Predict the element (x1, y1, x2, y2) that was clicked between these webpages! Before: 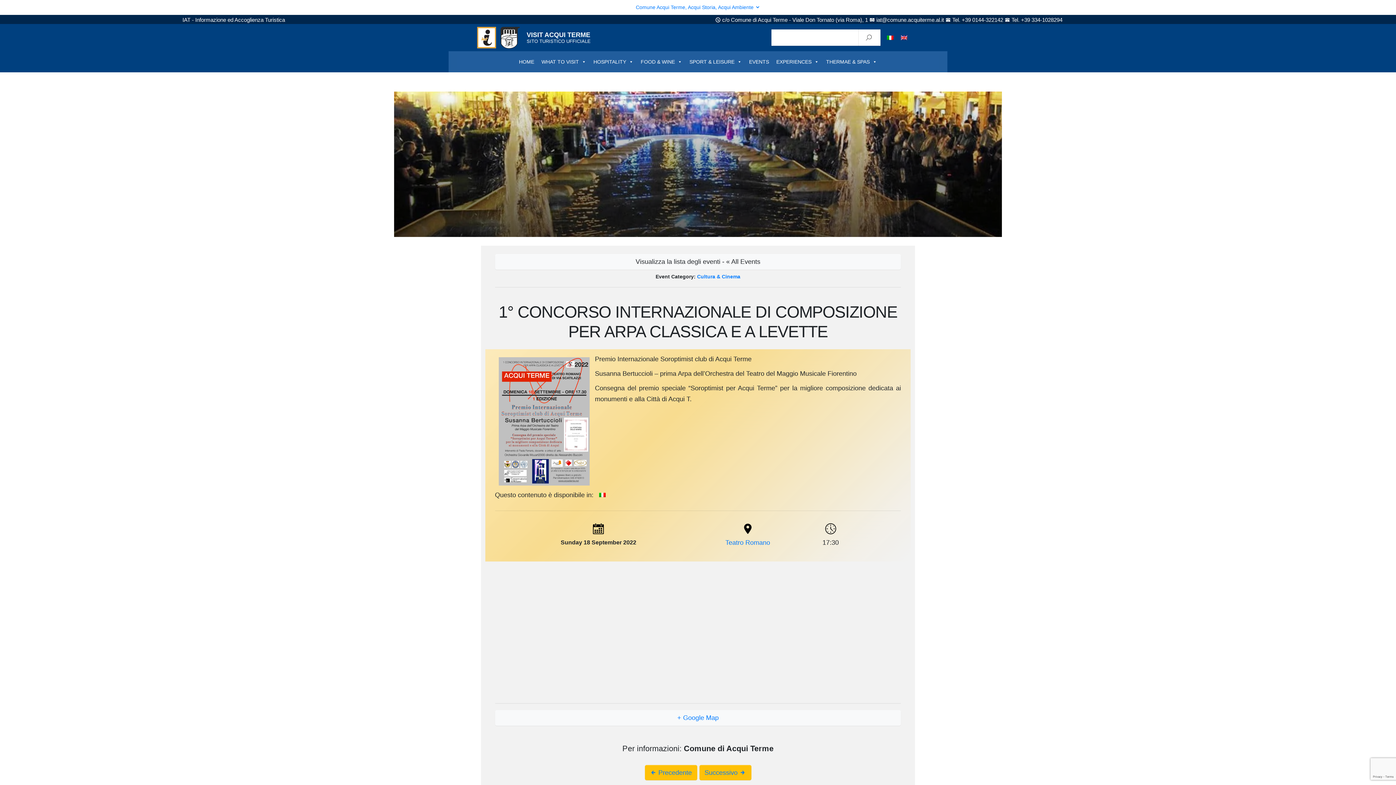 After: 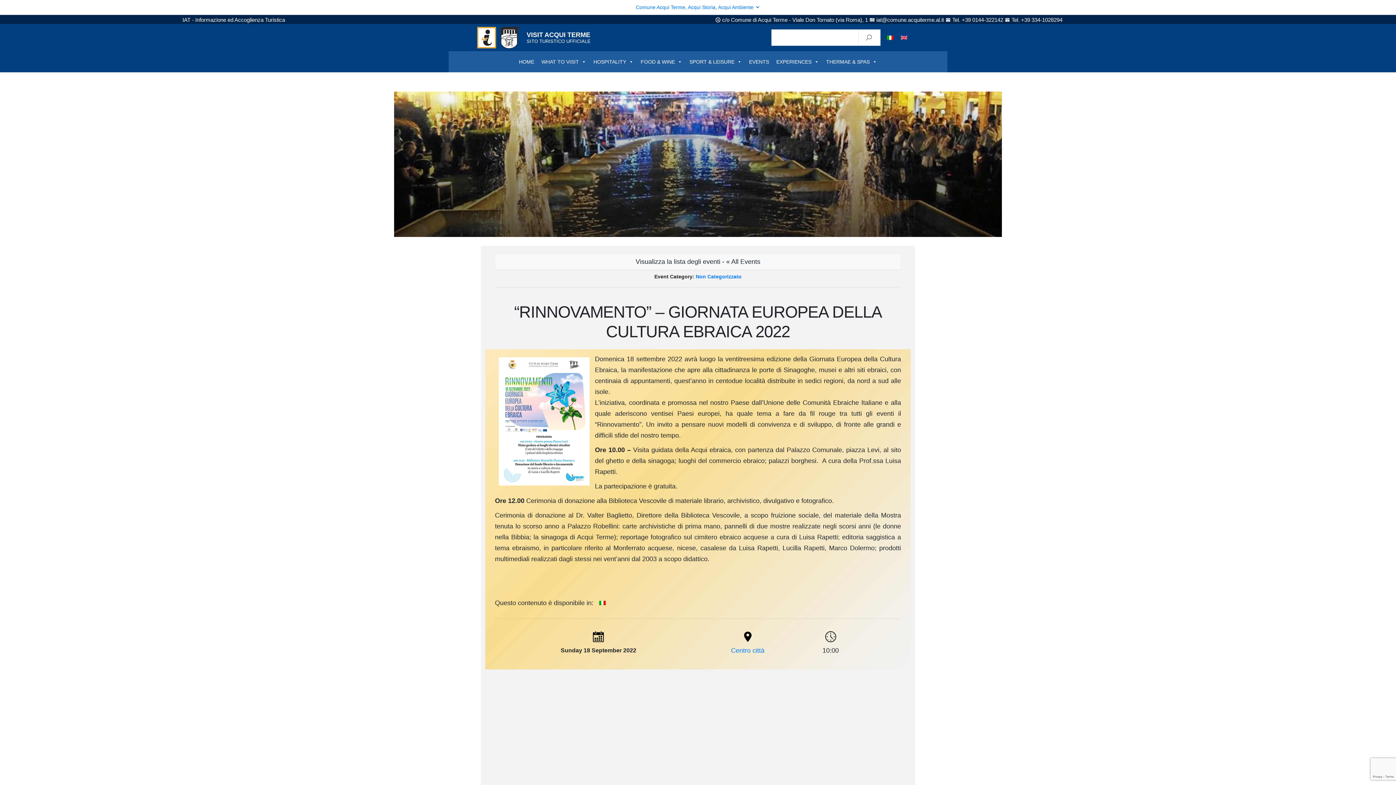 Action: bbox: (650, 769, 692, 776) label:  Precedente